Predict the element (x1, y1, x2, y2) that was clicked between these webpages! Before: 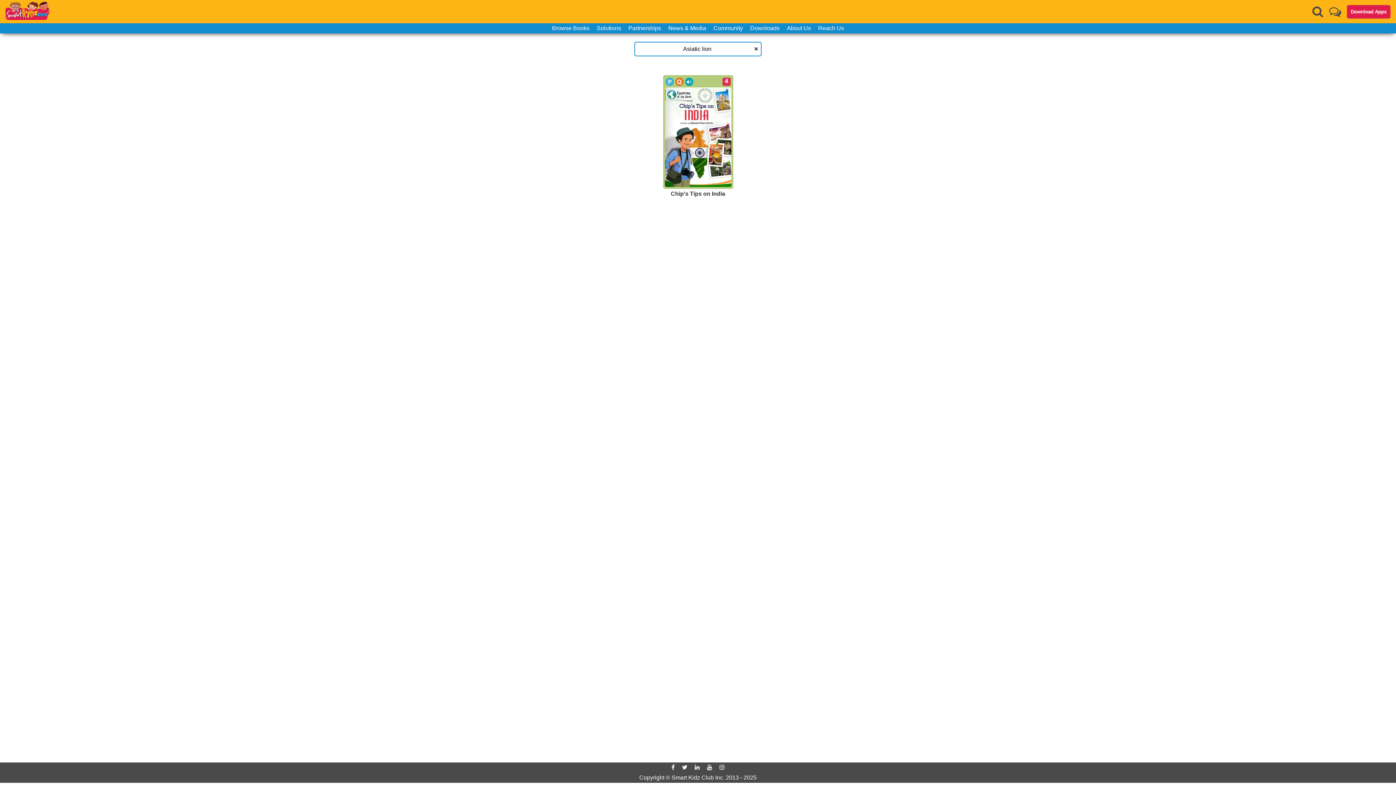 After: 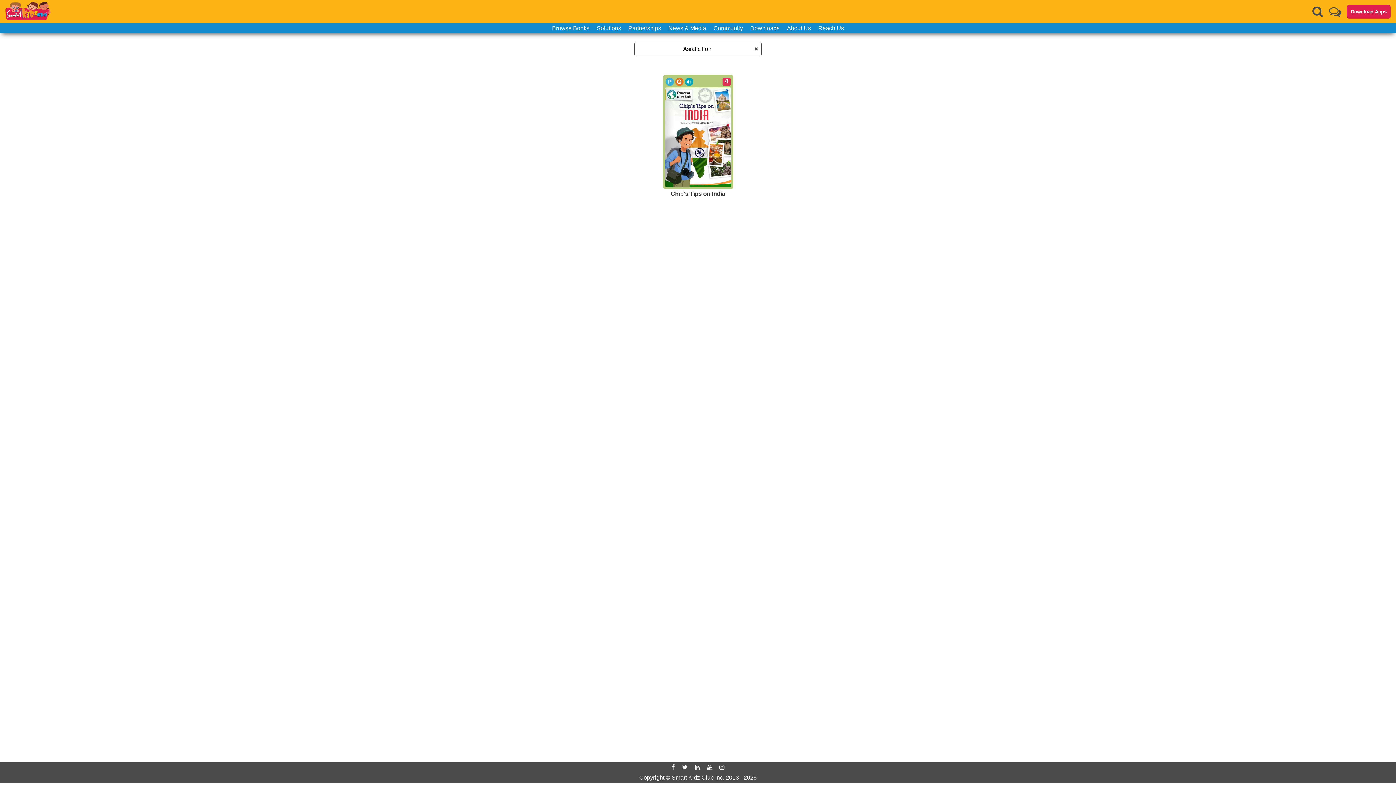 Action: bbox: (680, 764, 689, 770)